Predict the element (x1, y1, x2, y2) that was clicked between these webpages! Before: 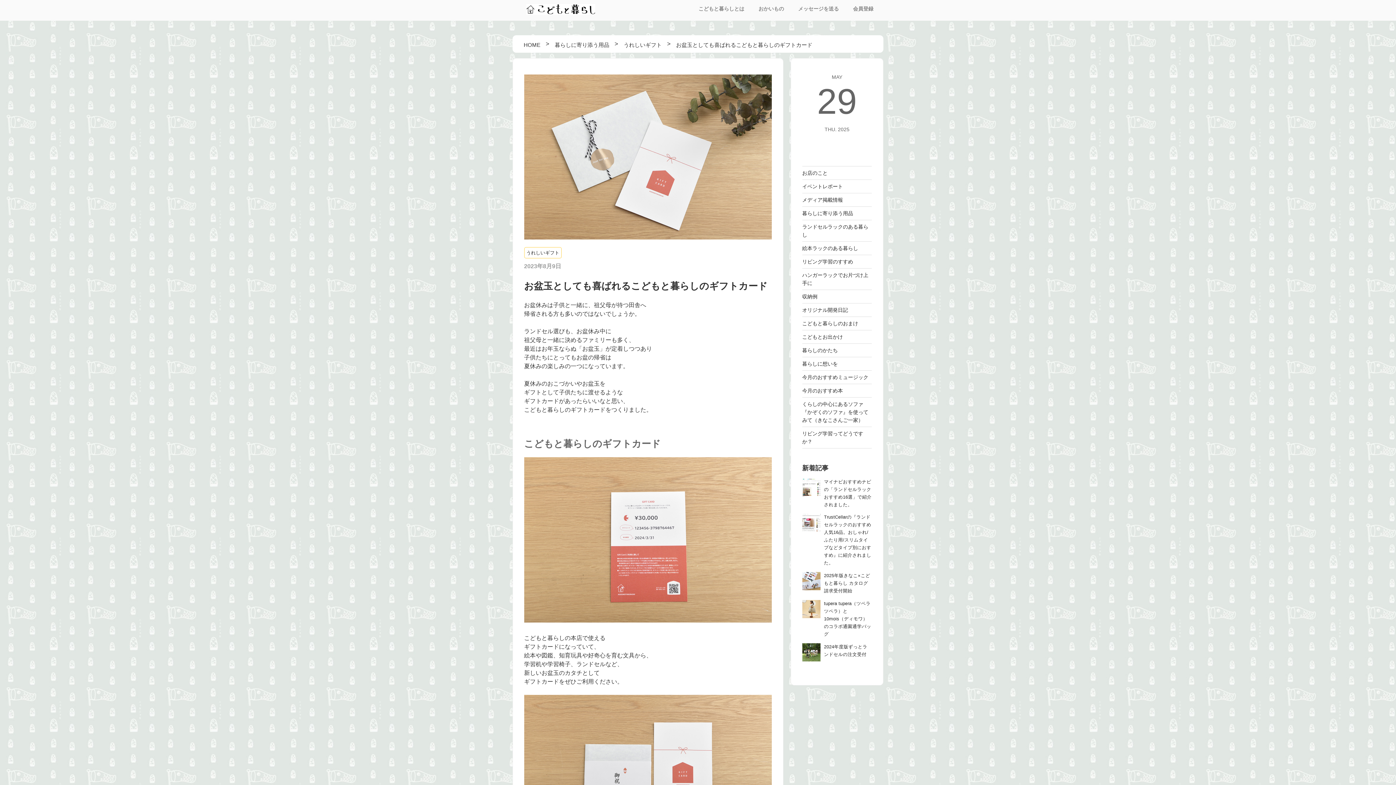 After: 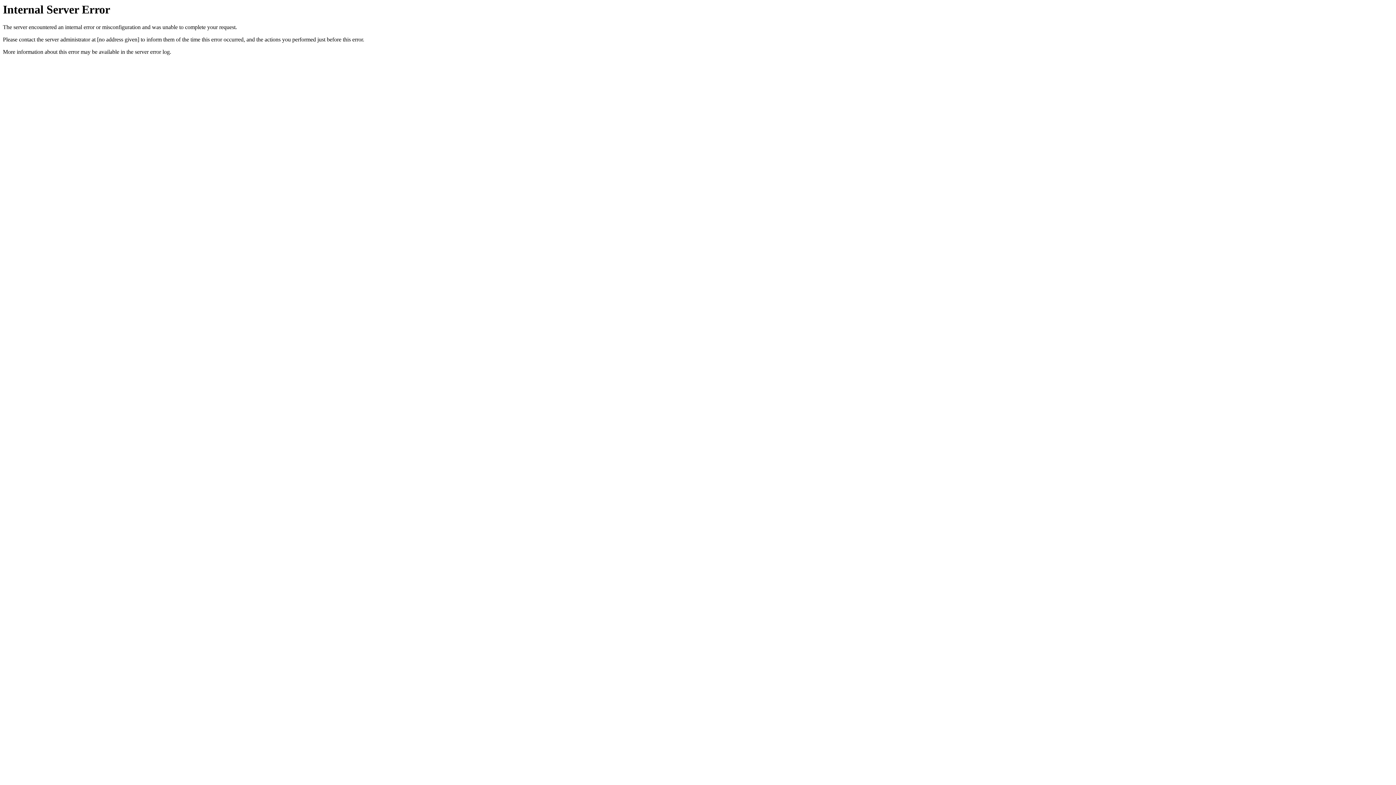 Action: label: おかいもの bbox: (752, 0, 790, 17)